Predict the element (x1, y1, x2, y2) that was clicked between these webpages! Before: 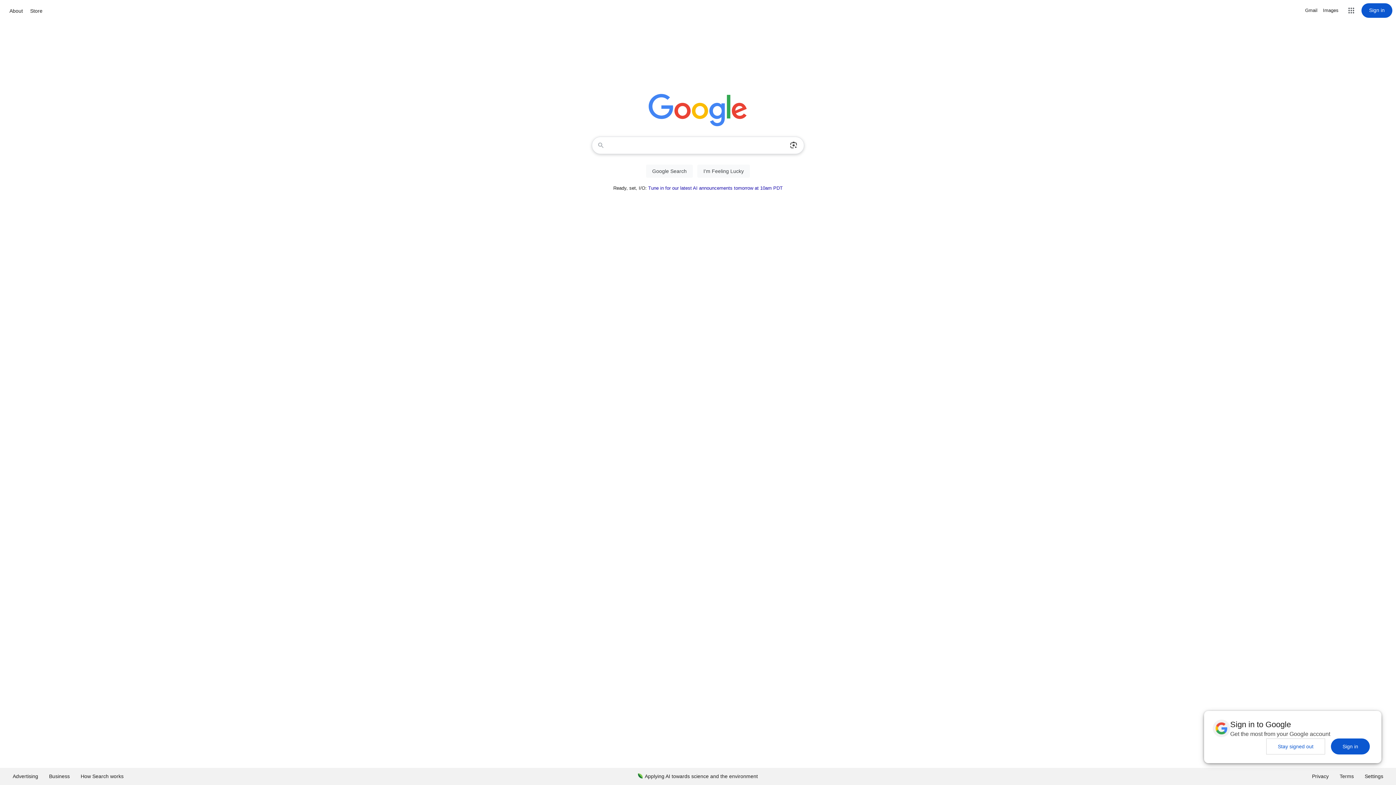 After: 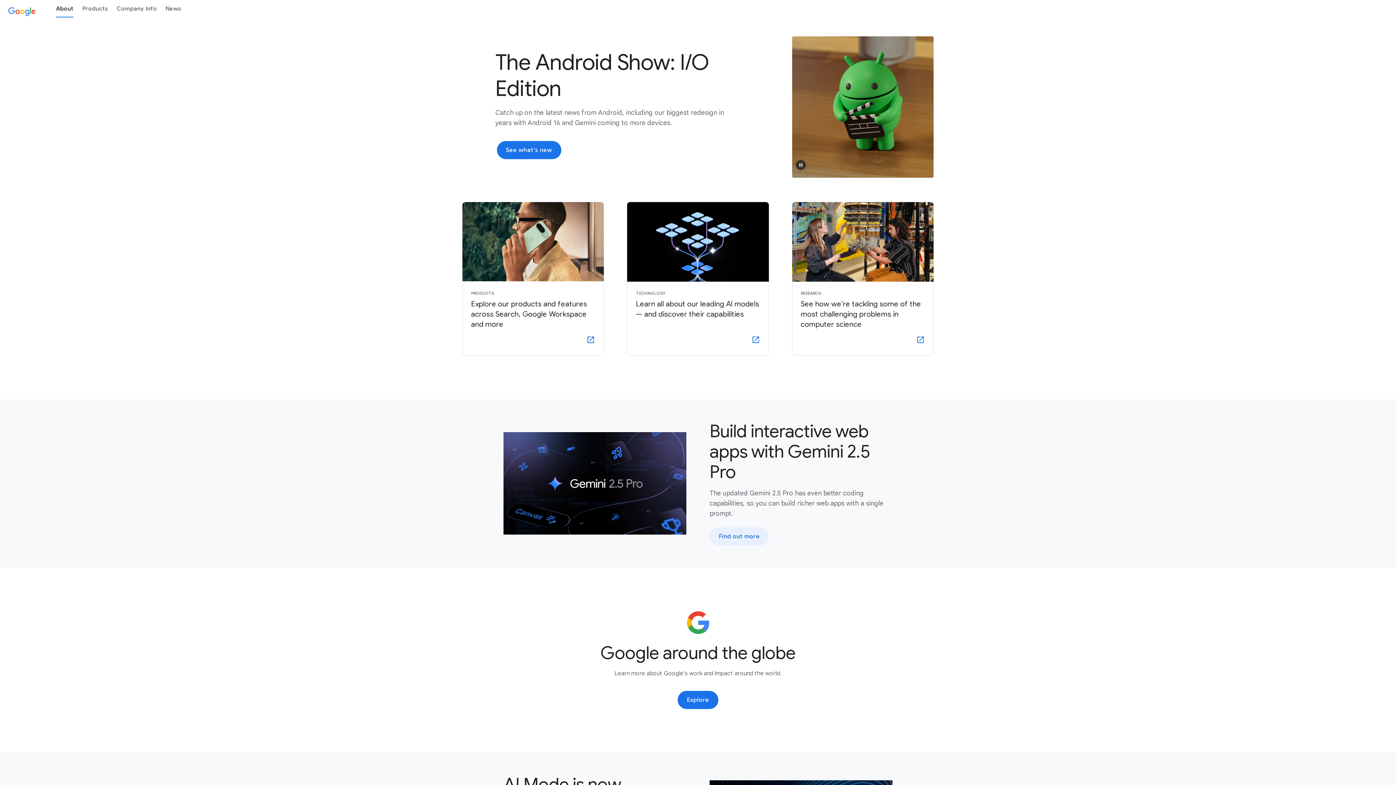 Action: bbox: (7, 6, 24, 15) label: About